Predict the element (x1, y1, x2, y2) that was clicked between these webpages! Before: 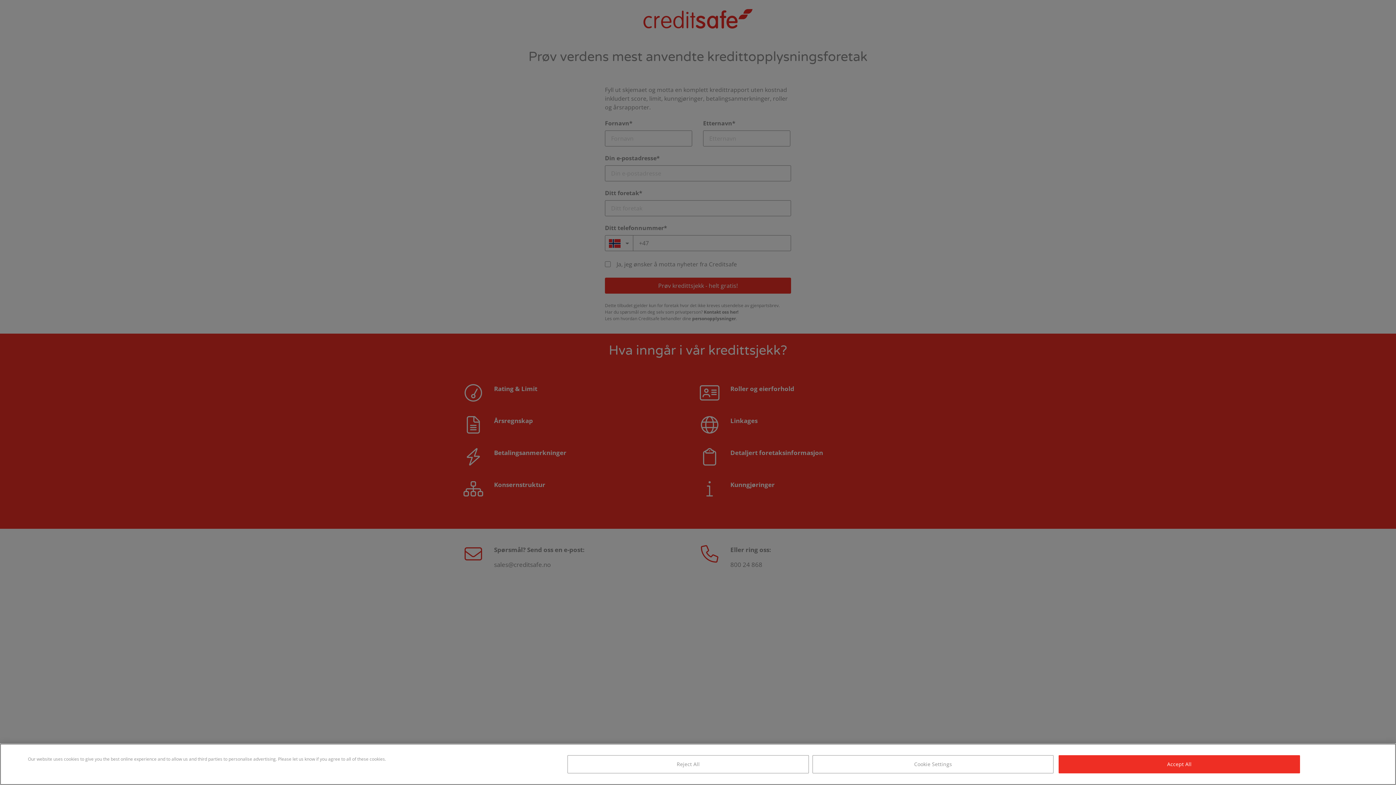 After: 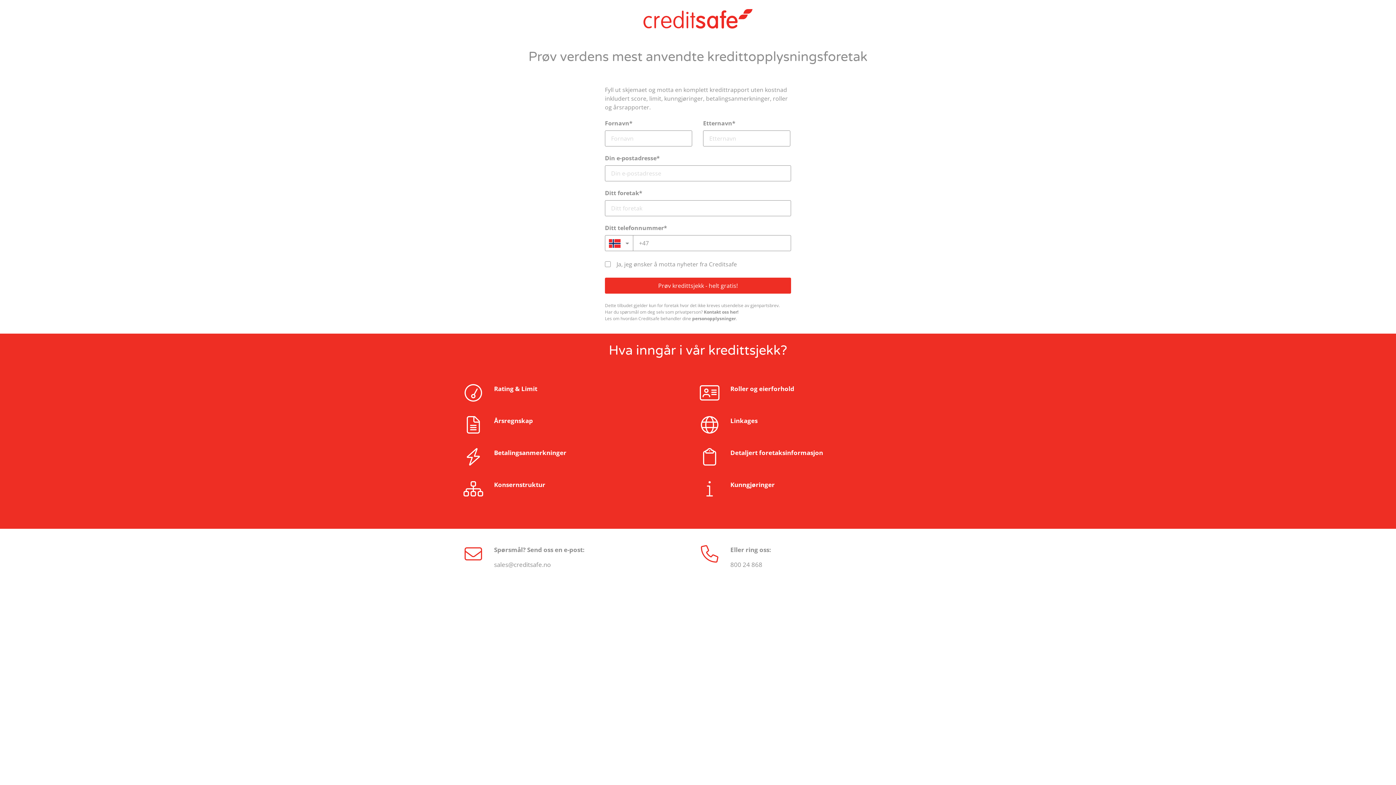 Action: label: Accept All bbox: (1059, 755, 1300, 773)